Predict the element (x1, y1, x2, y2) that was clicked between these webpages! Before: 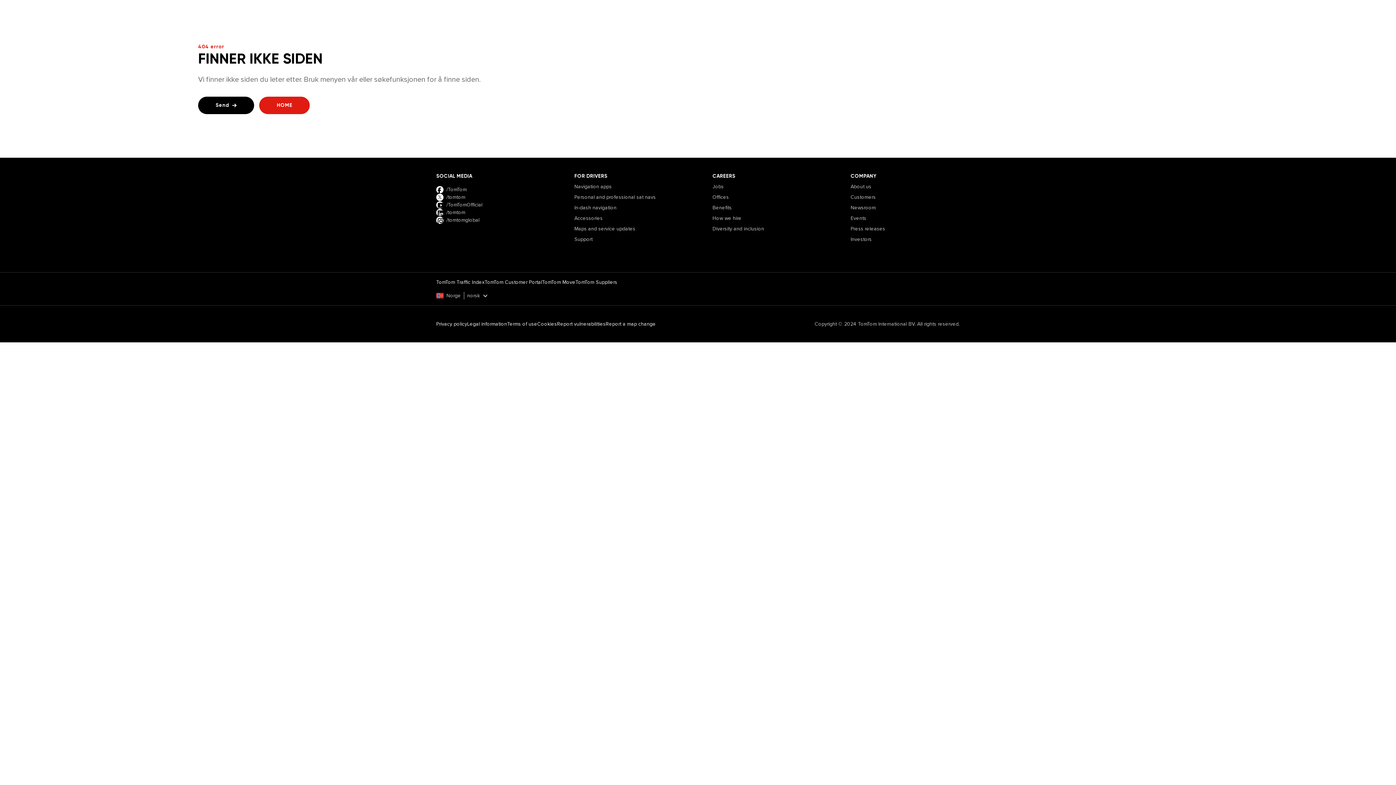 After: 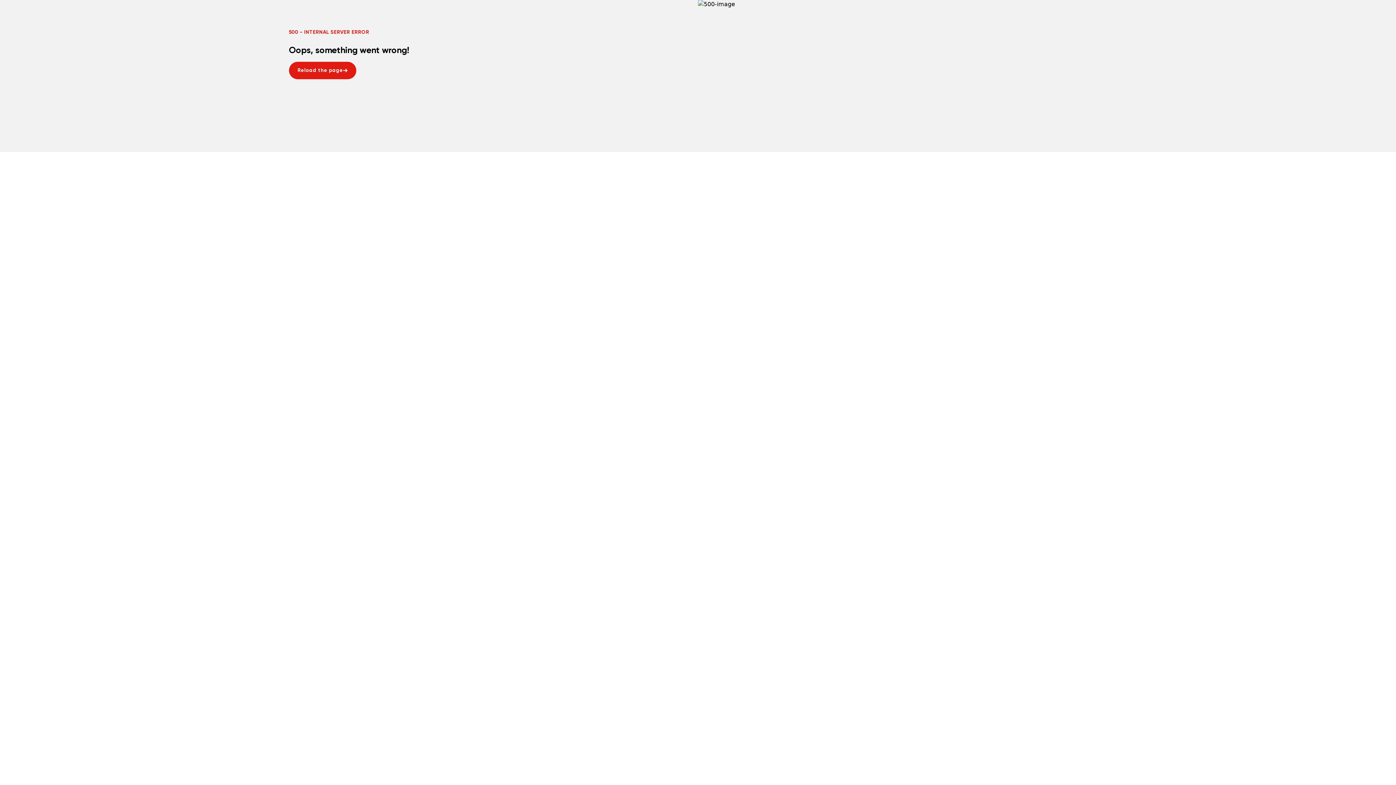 Action: bbox: (574, 204, 683, 211) label: In-dash navigation